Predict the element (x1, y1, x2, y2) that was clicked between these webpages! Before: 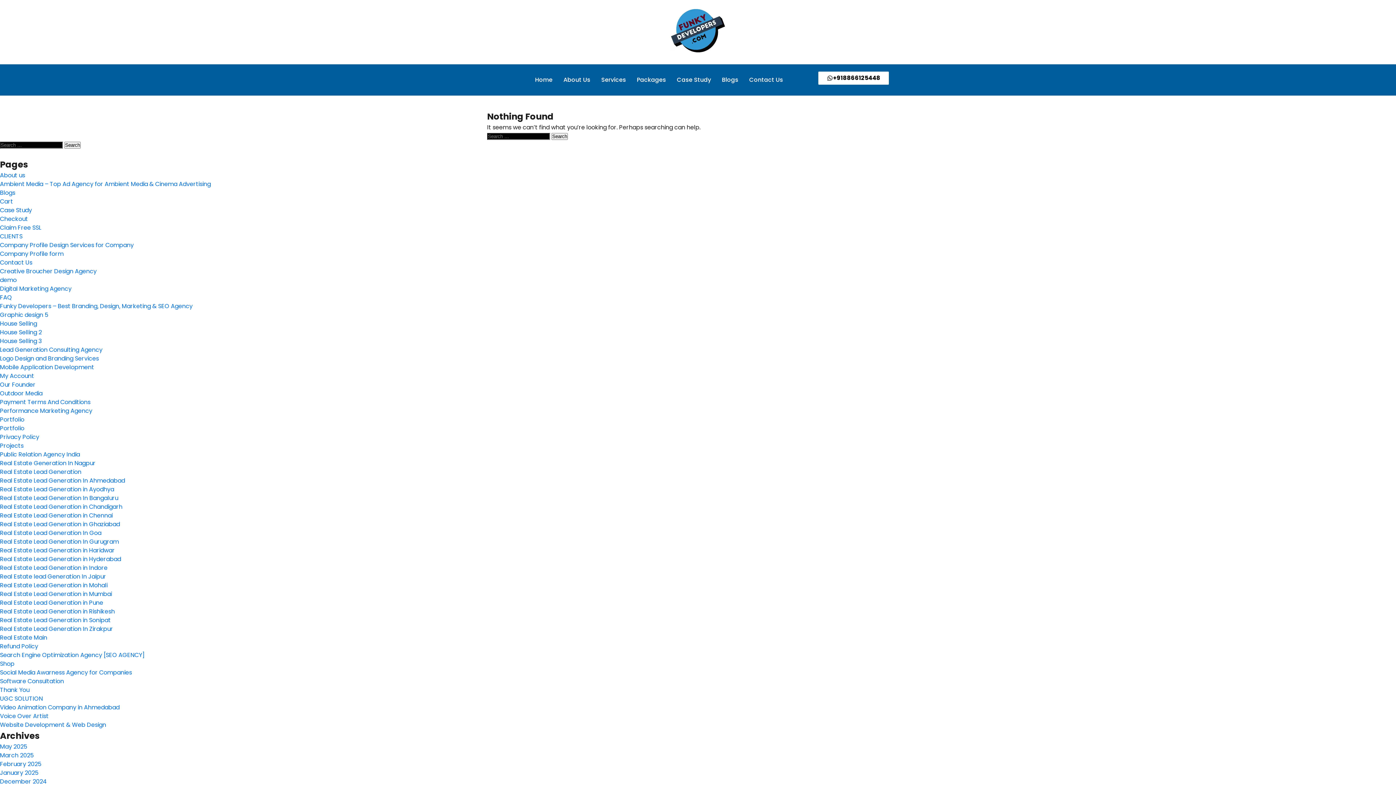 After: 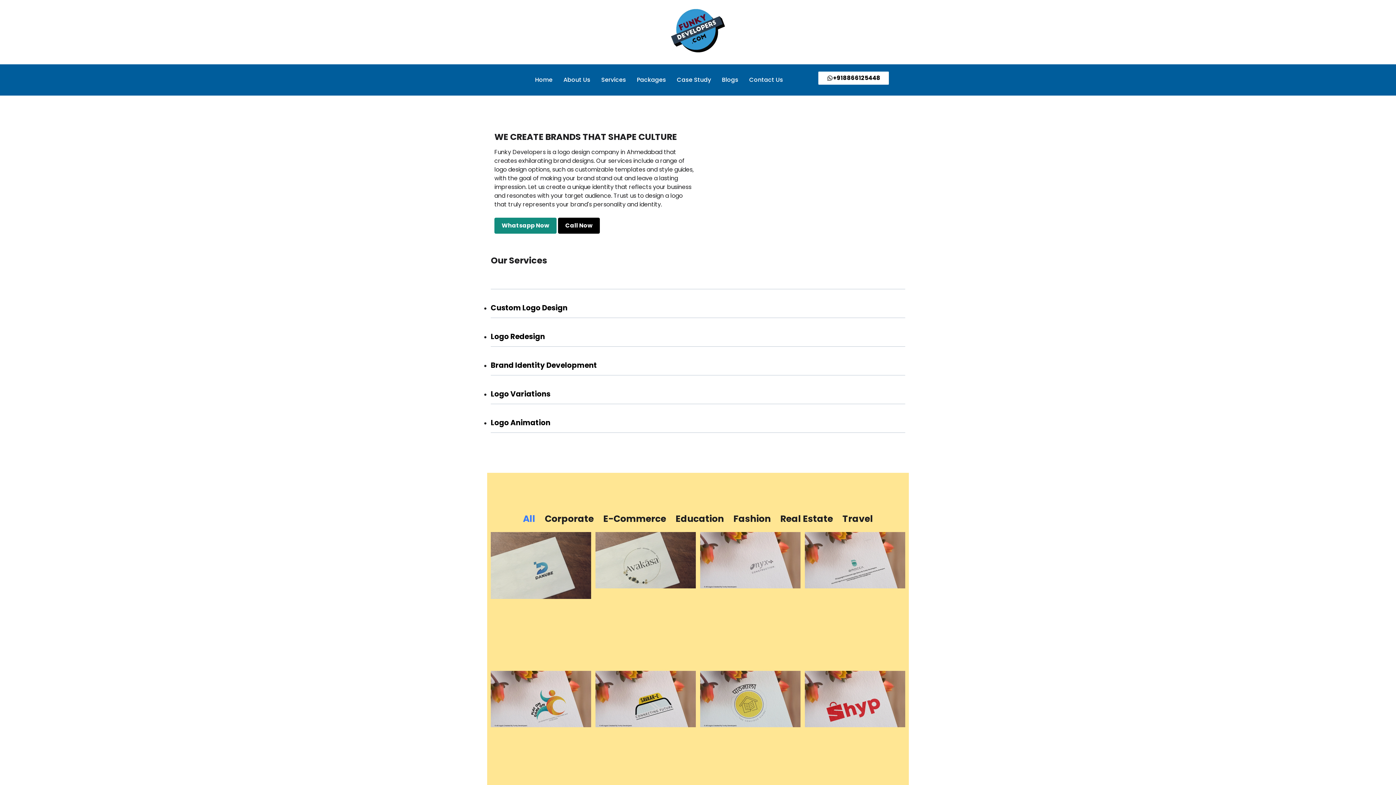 Action: bbox: (0, 354, 98, 362) label: Logo Design and Branding Services